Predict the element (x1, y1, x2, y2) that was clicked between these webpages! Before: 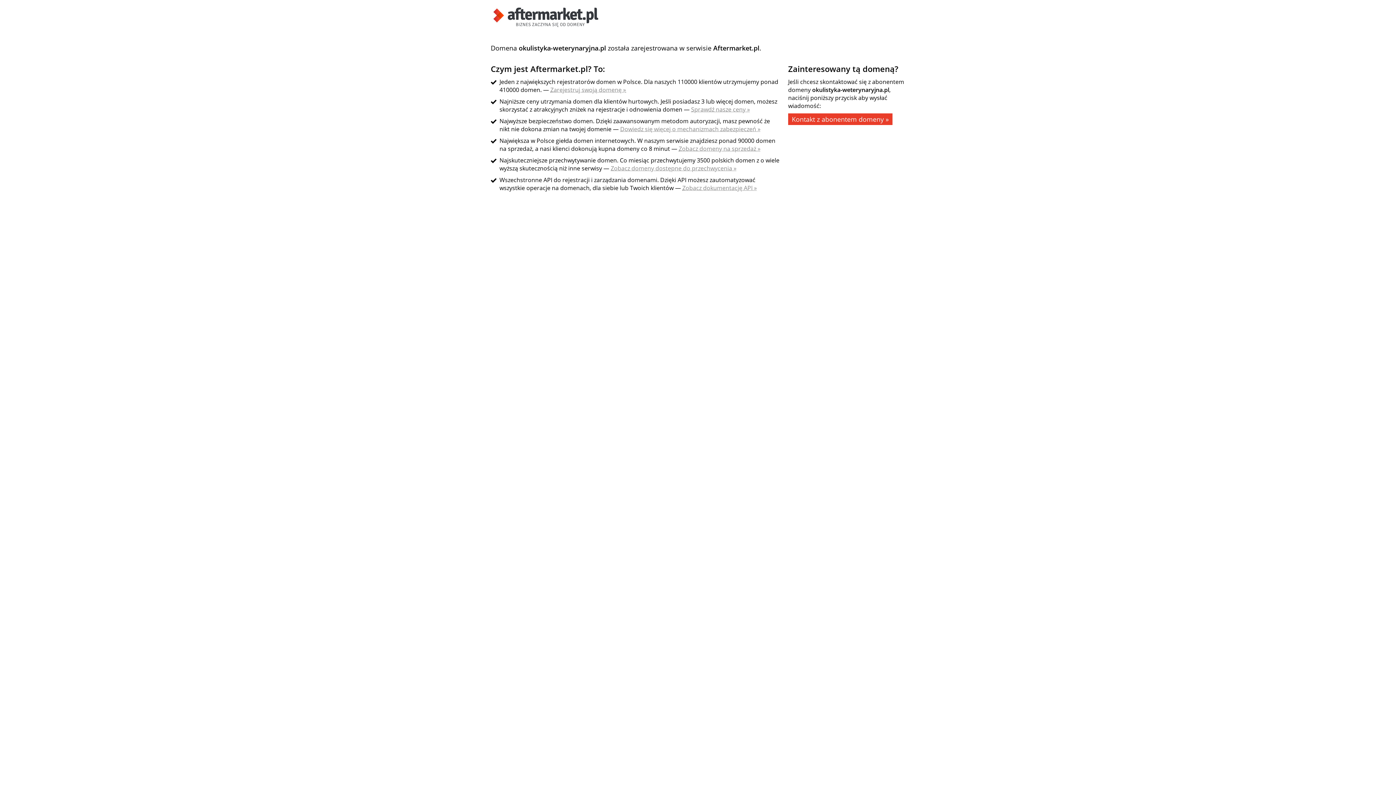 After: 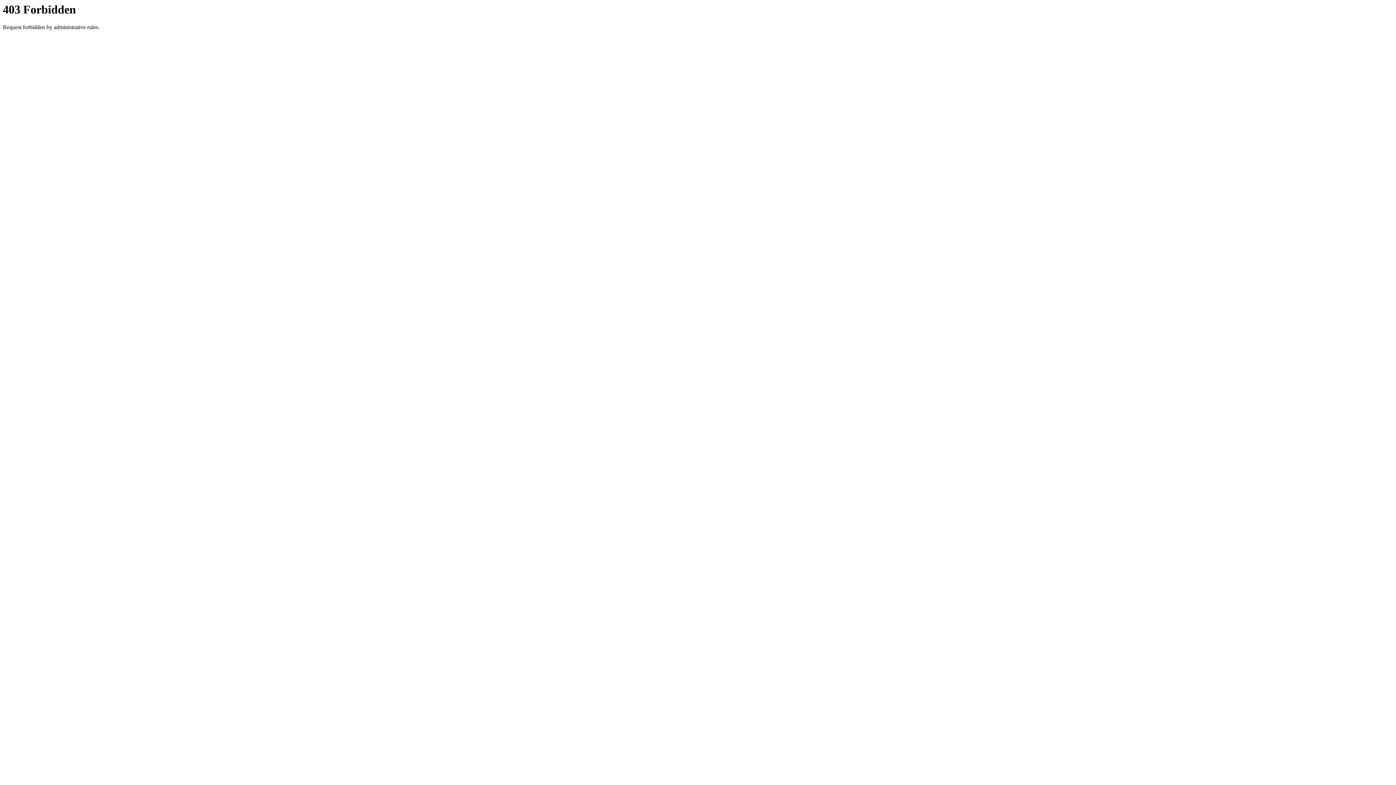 Action: bbox: (678, 144, 760, 152) label: Zobacz domeny na sprzedaż »